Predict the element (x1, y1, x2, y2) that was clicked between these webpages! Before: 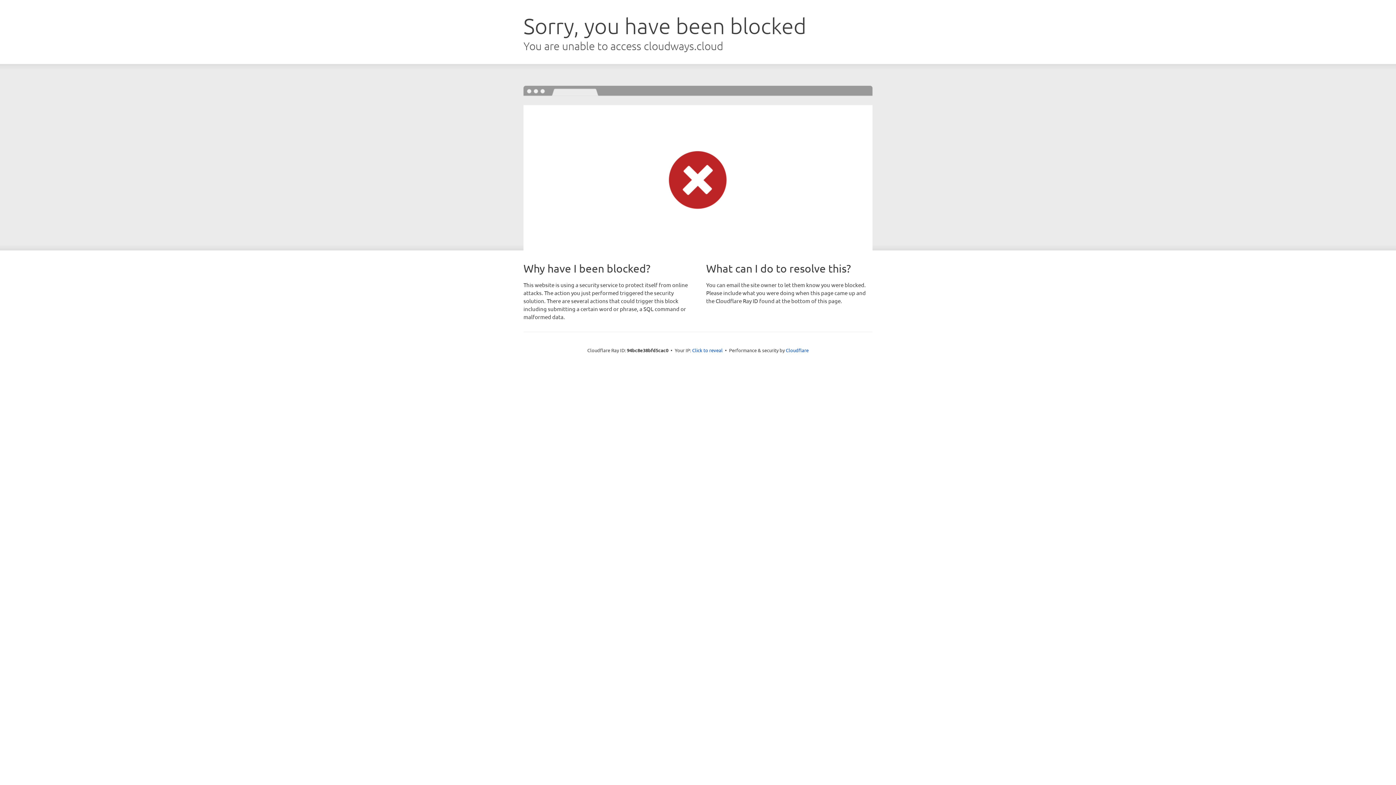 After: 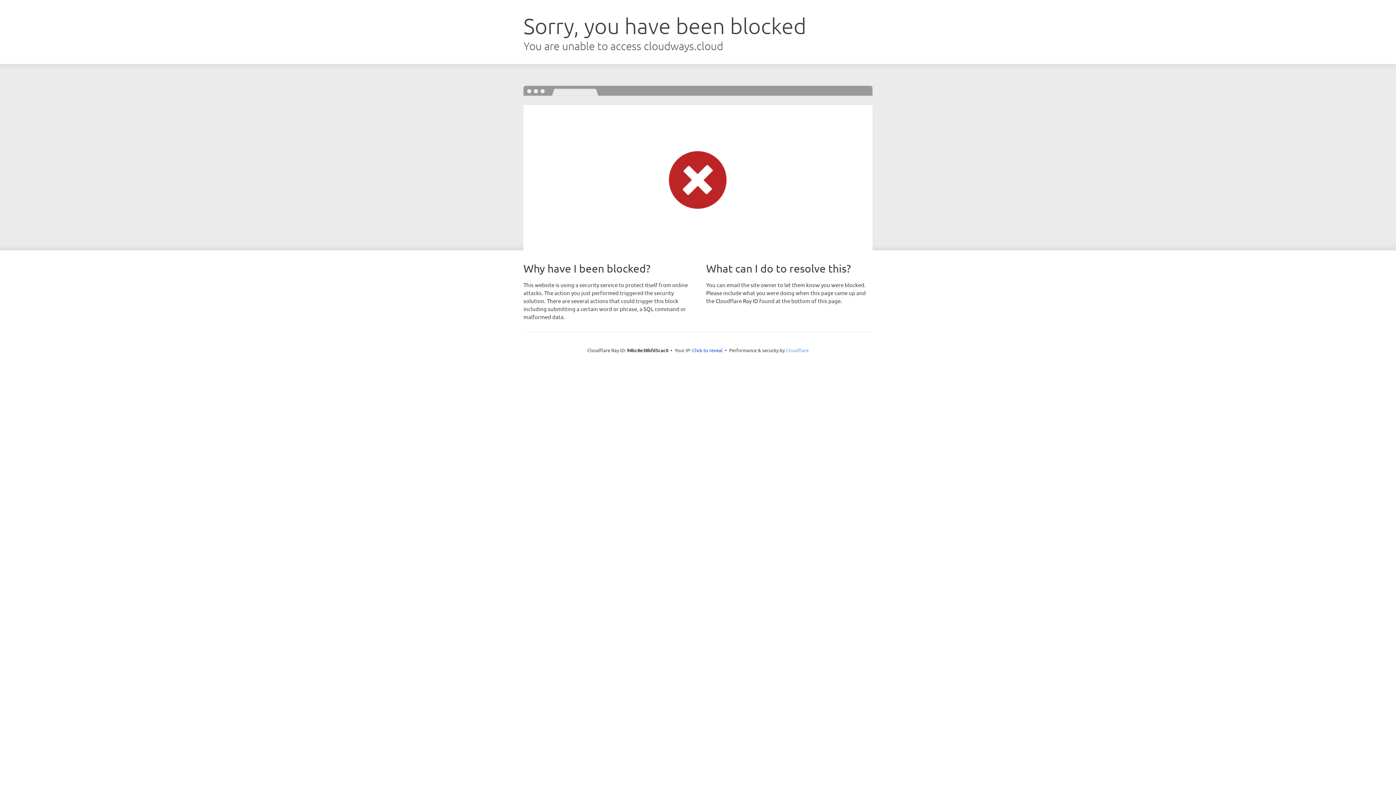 Action: label: Cloudflare bbox: (786, 347, 808, 353)